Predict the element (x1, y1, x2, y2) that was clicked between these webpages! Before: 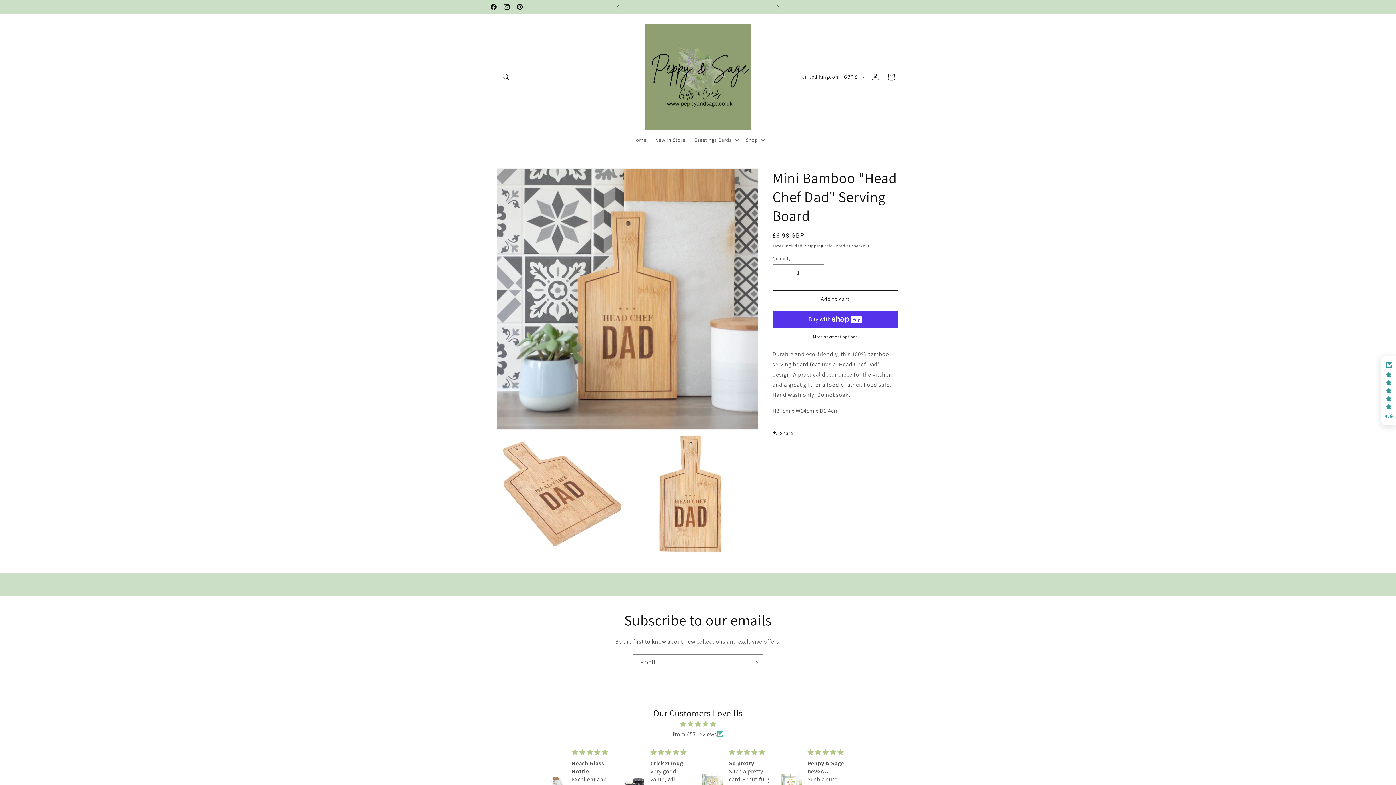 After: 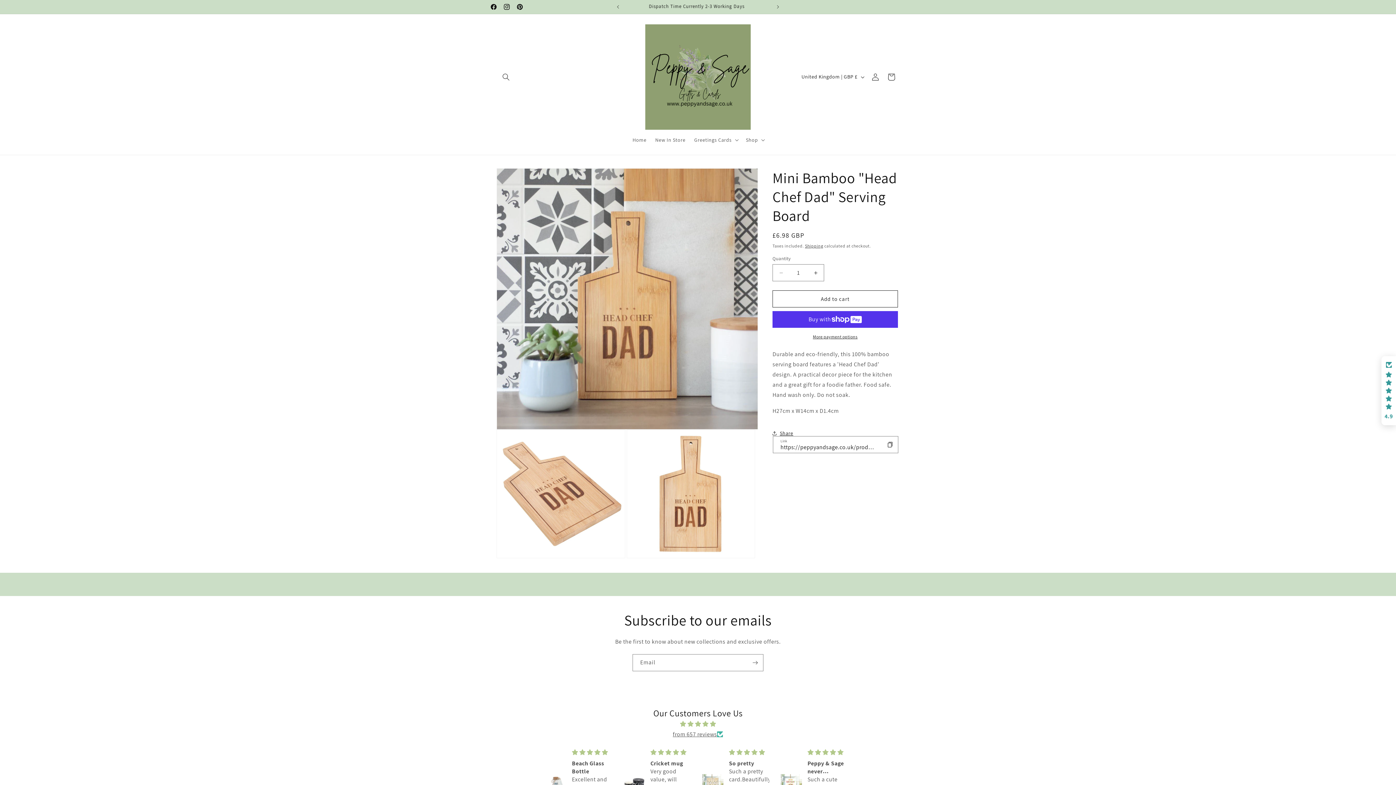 Action: bbox: (772, 425, 793, 441) label: Share